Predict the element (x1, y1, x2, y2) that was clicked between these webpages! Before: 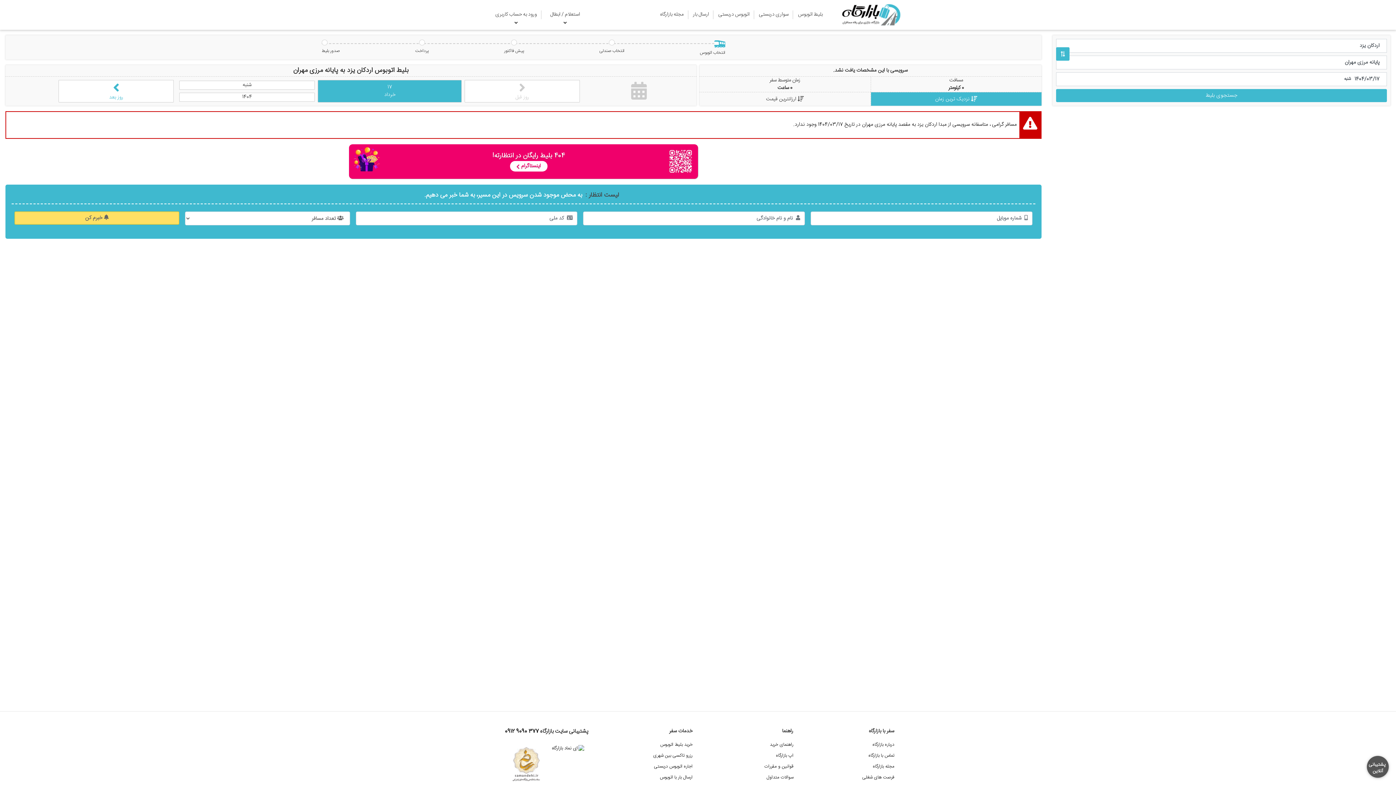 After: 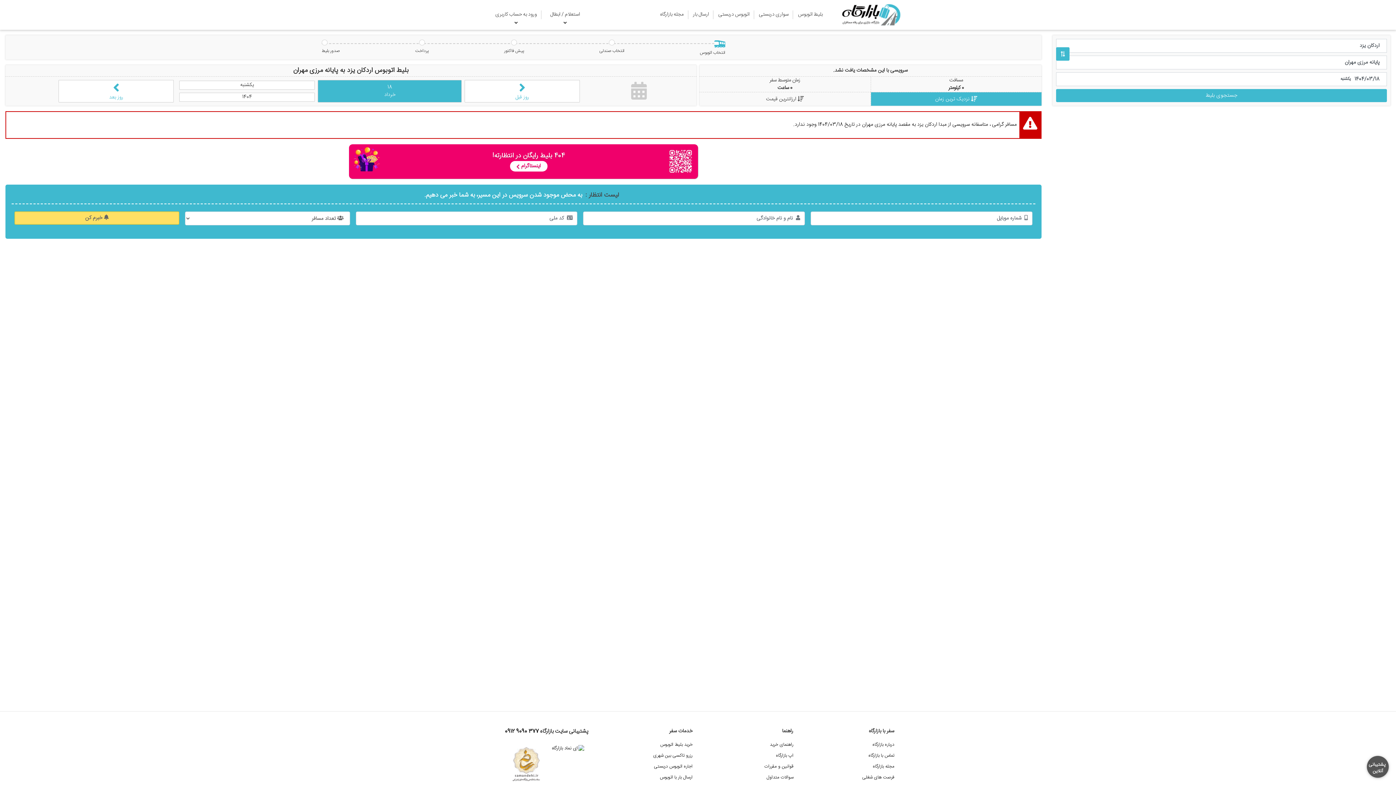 Action: label: روز بعد bbox: (58, 79, 173, 102)